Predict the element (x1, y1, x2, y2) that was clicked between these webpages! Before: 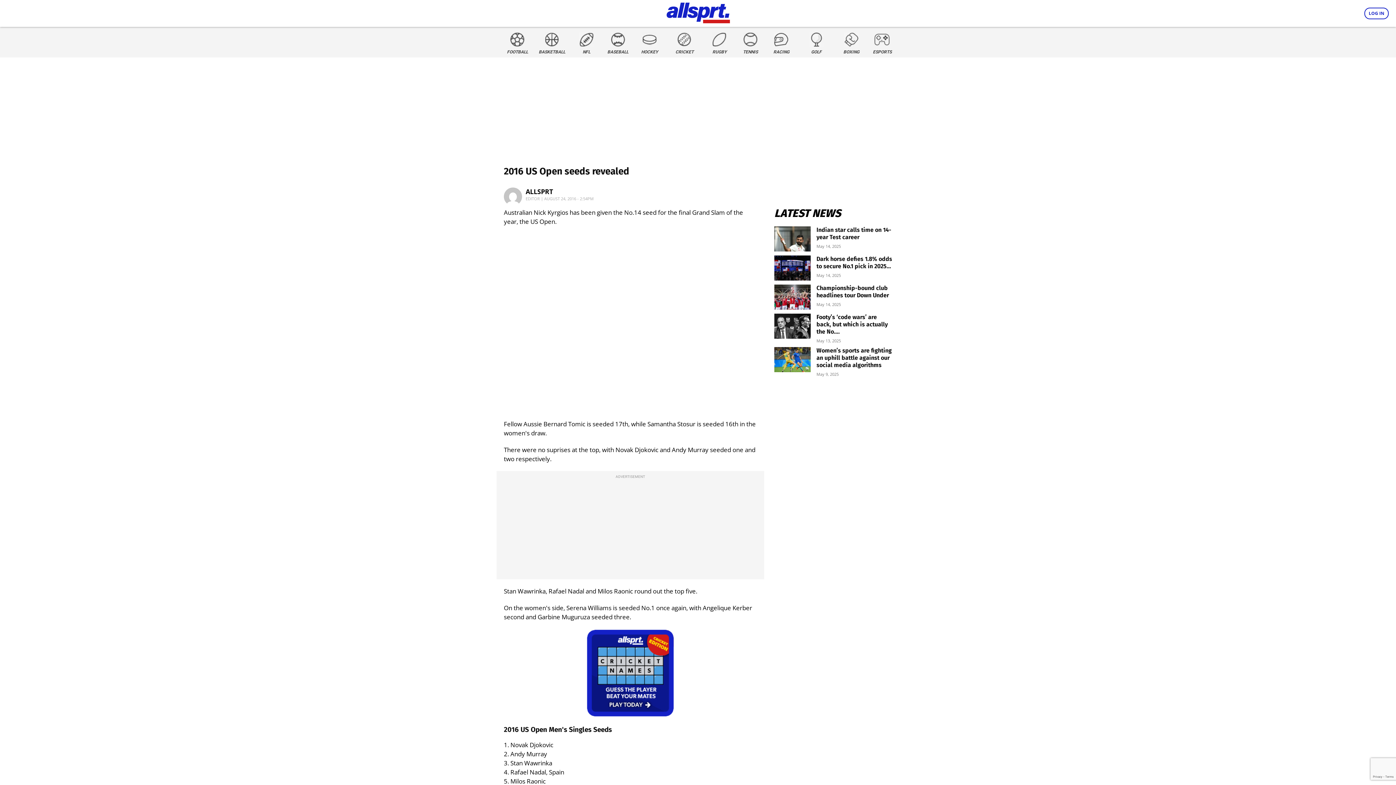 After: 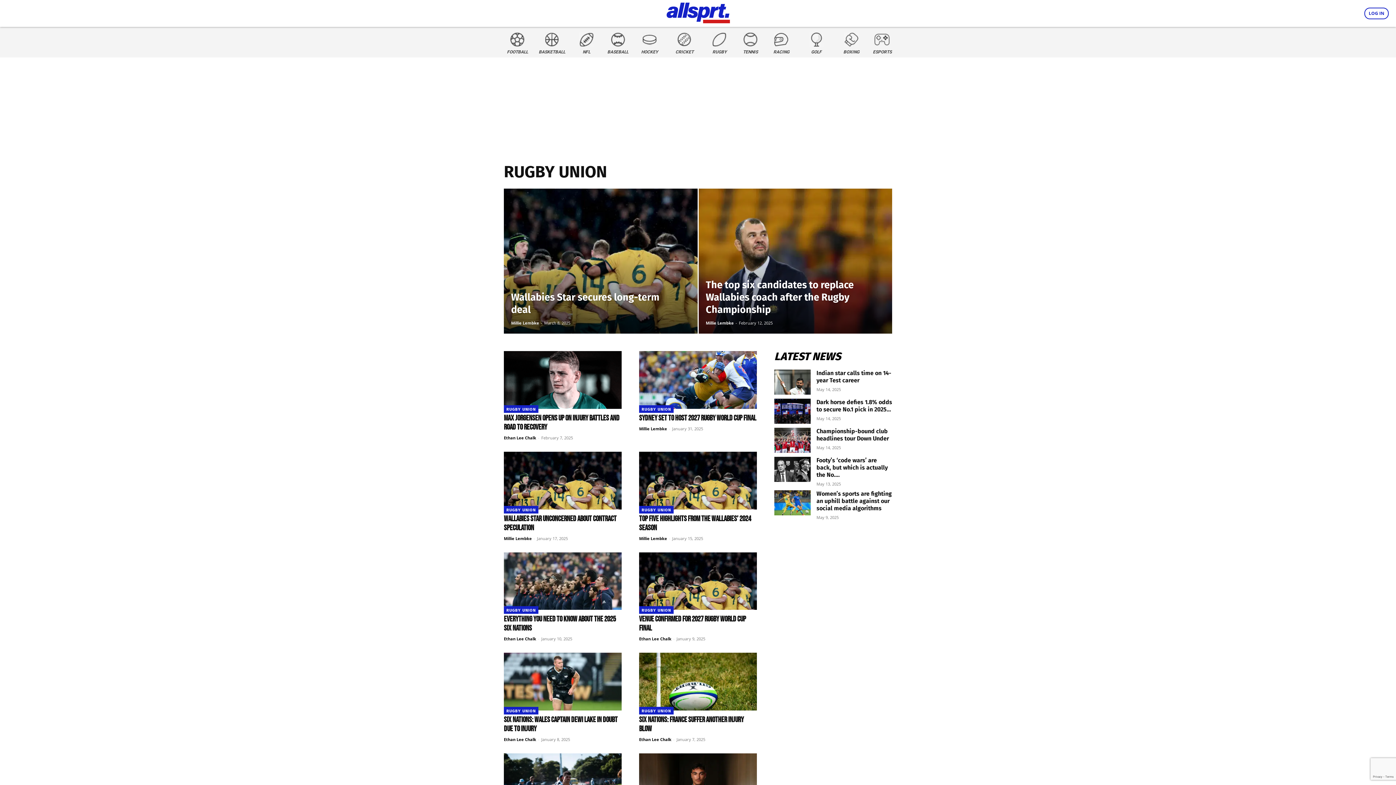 Action: bbox: (712, 32, 726, 47)